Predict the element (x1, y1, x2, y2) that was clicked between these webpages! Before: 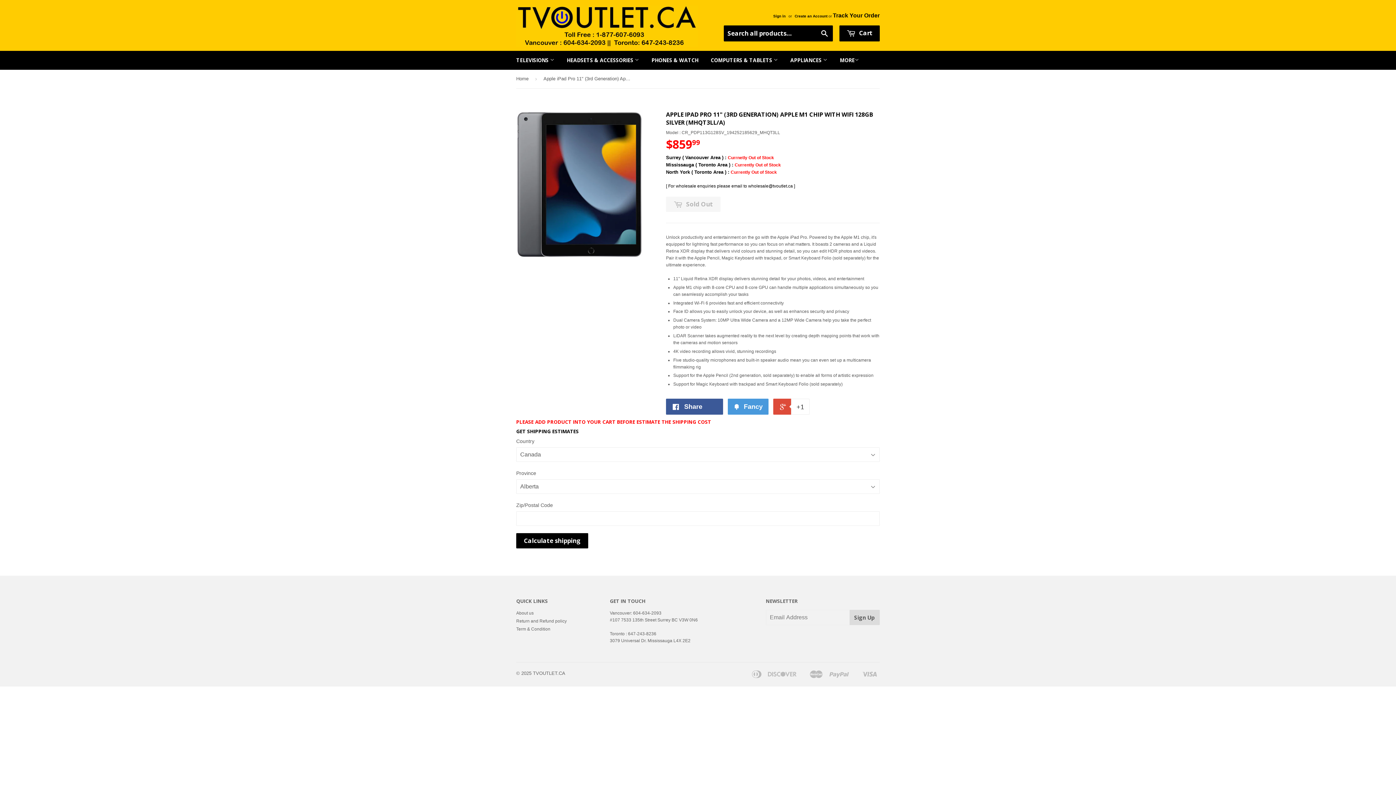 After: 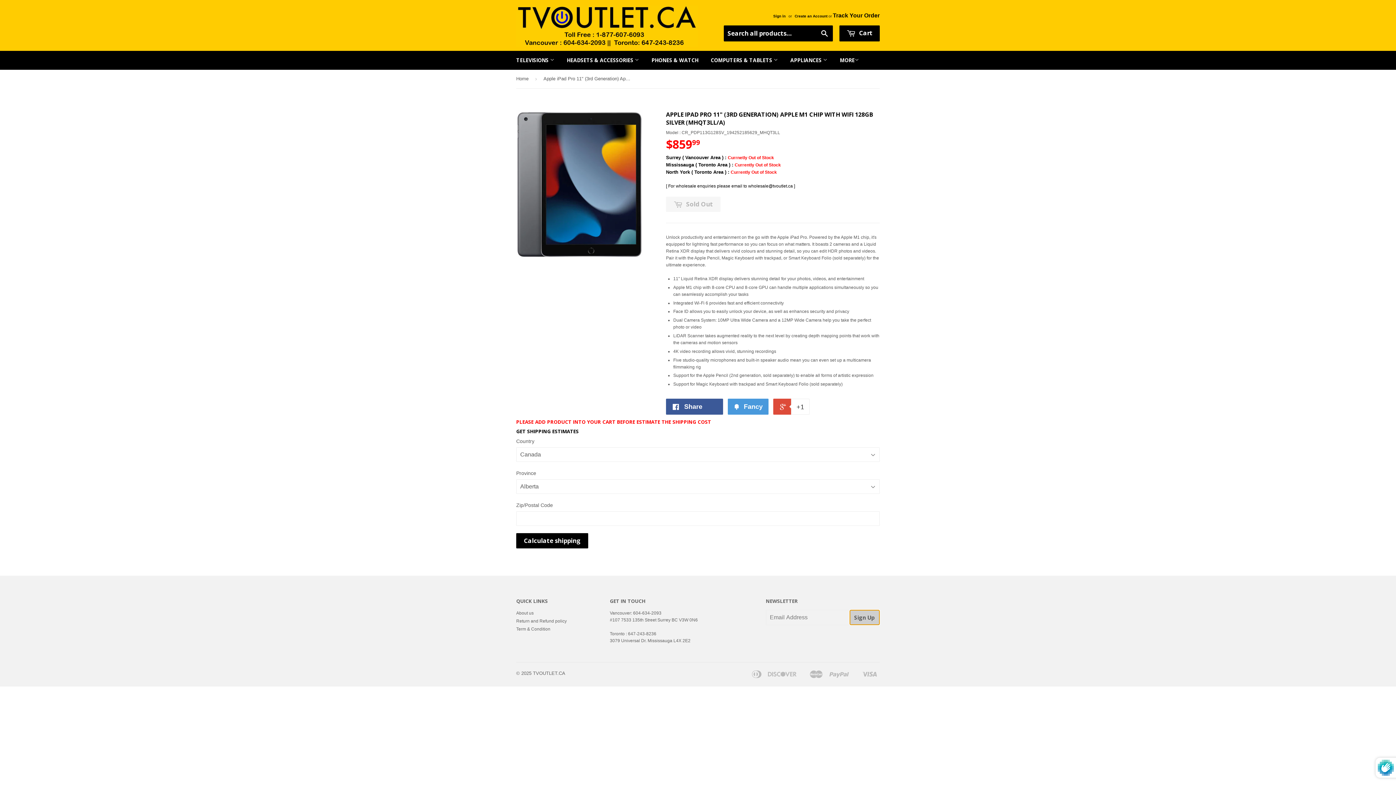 Action: label: Sign Up bbox: (849, 610, 879, 625)